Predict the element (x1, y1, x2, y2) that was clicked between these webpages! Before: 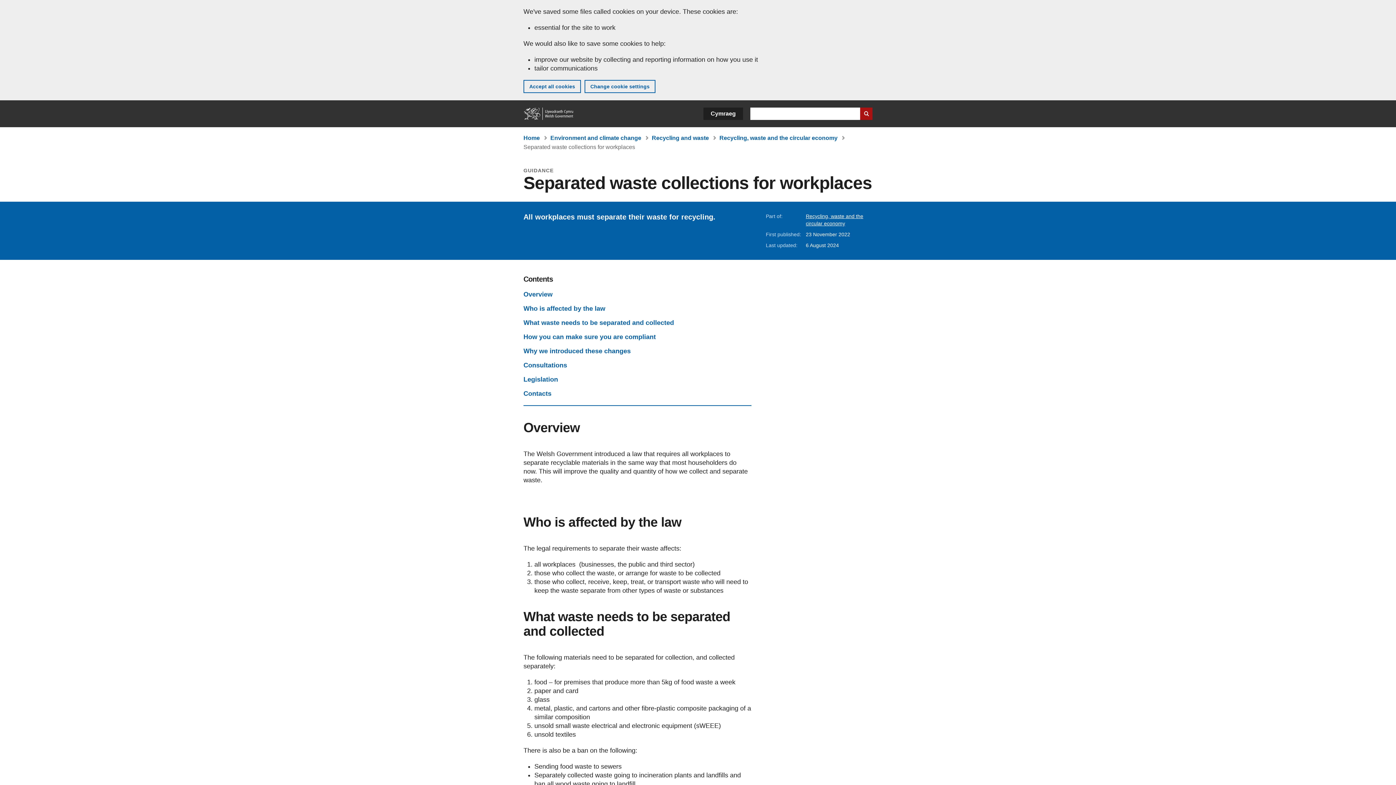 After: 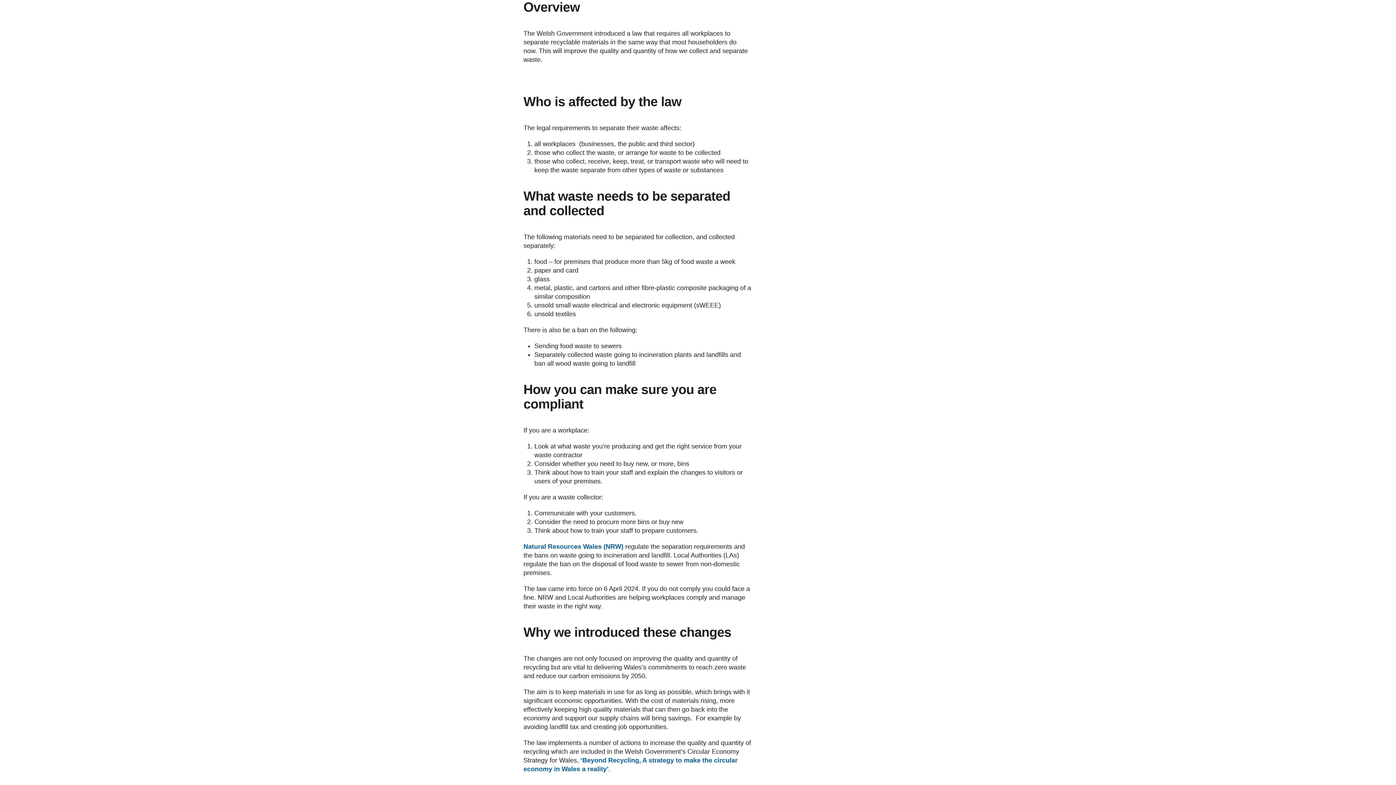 Action: label: Overview bbox: (523, 290, 552, 298)